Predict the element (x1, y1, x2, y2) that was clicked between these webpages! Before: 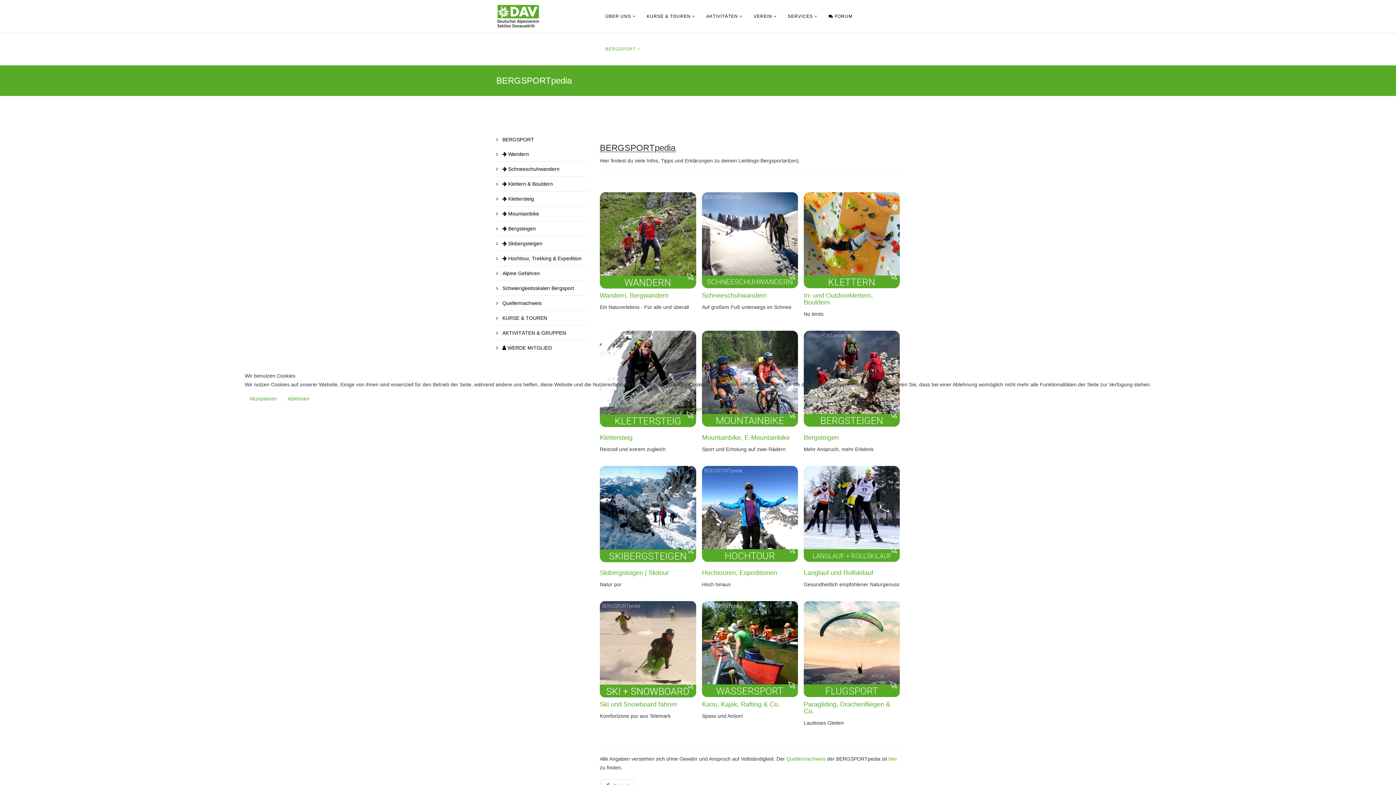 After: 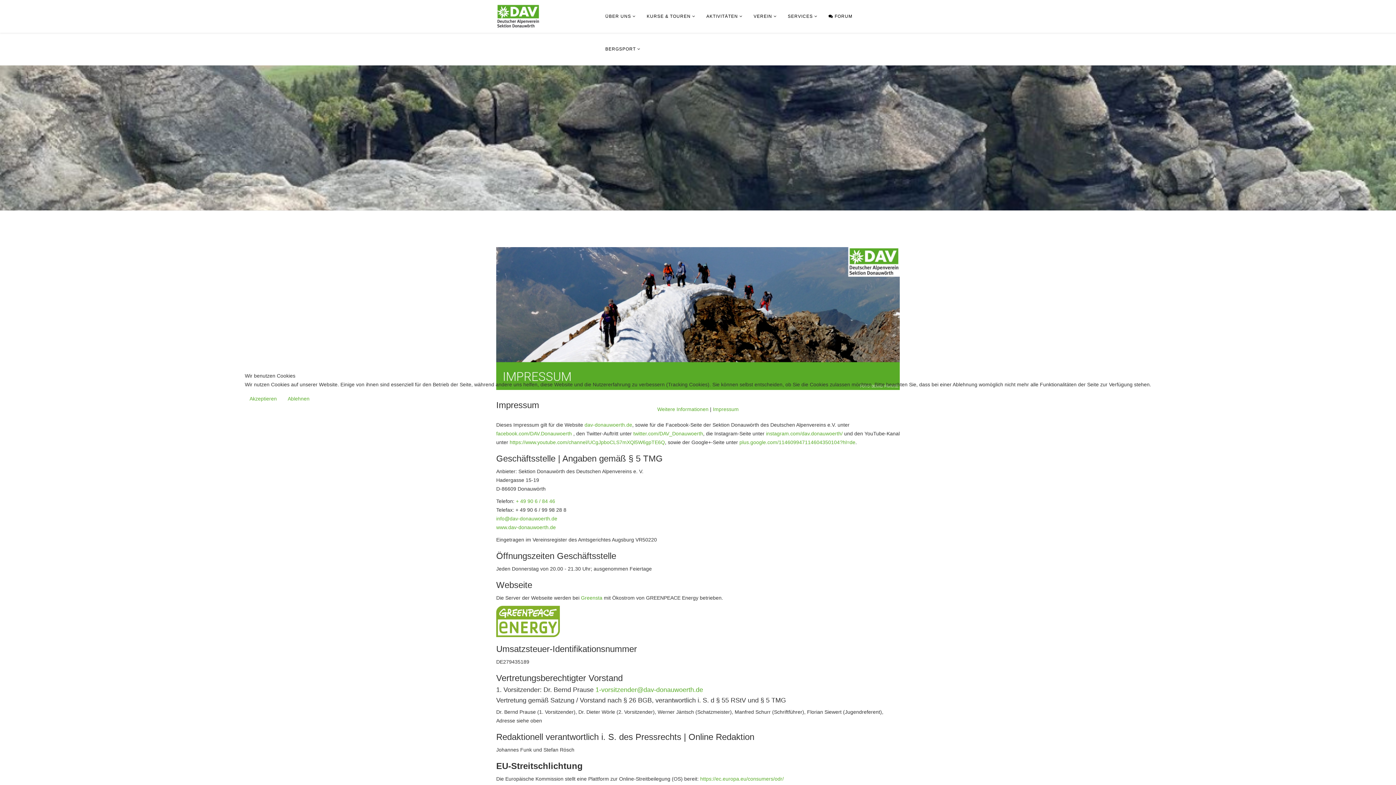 Action: label: Impressum bbox: (713, 406, 738, 412)